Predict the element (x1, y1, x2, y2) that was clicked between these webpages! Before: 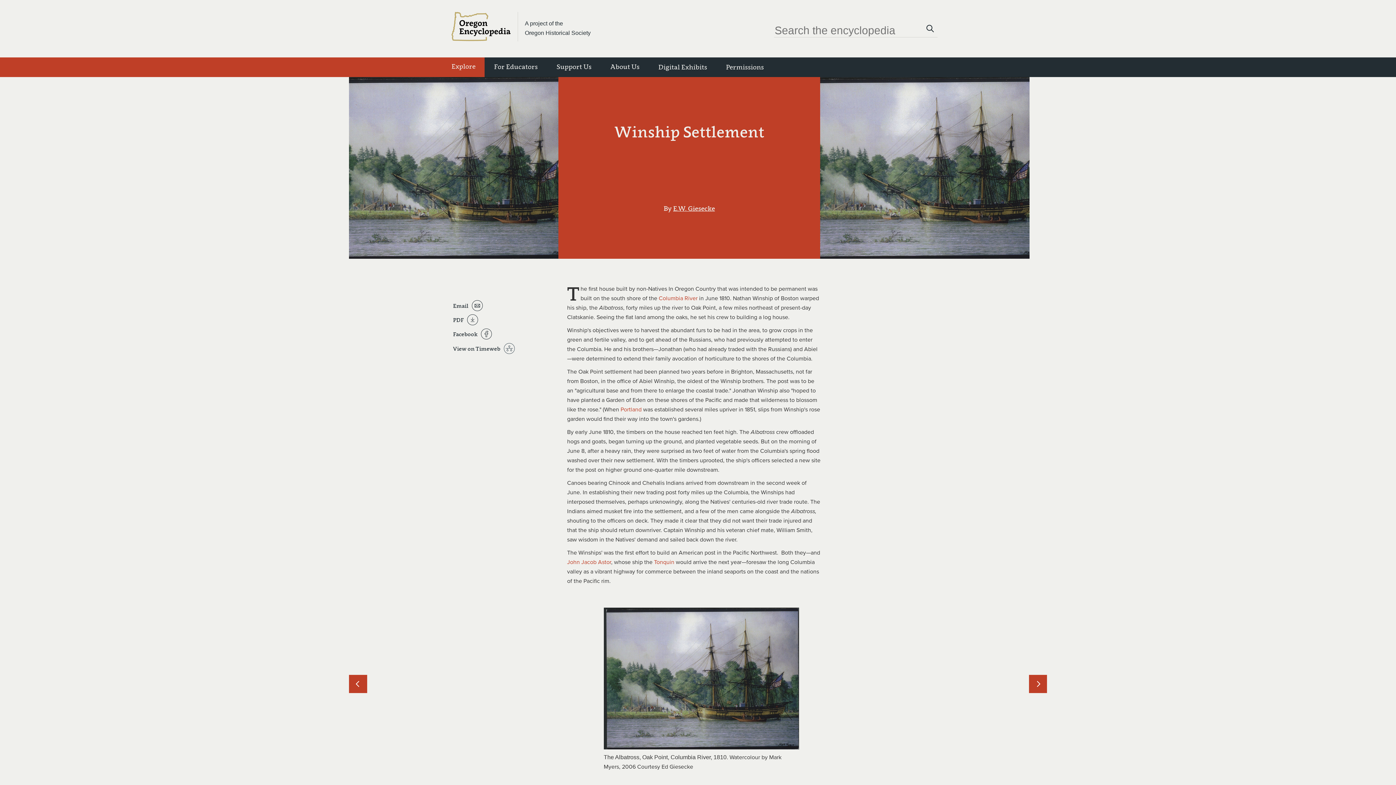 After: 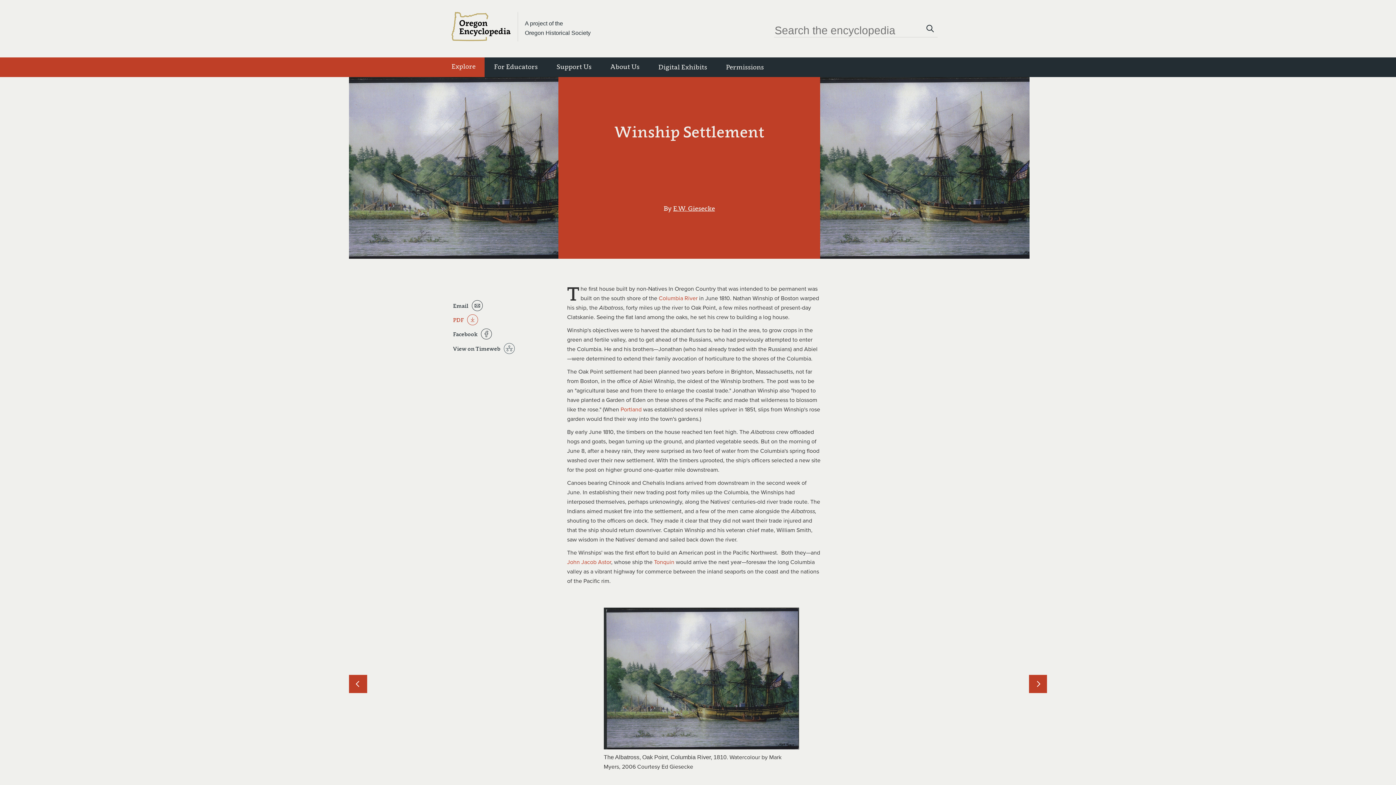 Action: label: PDF bbox: (453, 314, 551, 325)